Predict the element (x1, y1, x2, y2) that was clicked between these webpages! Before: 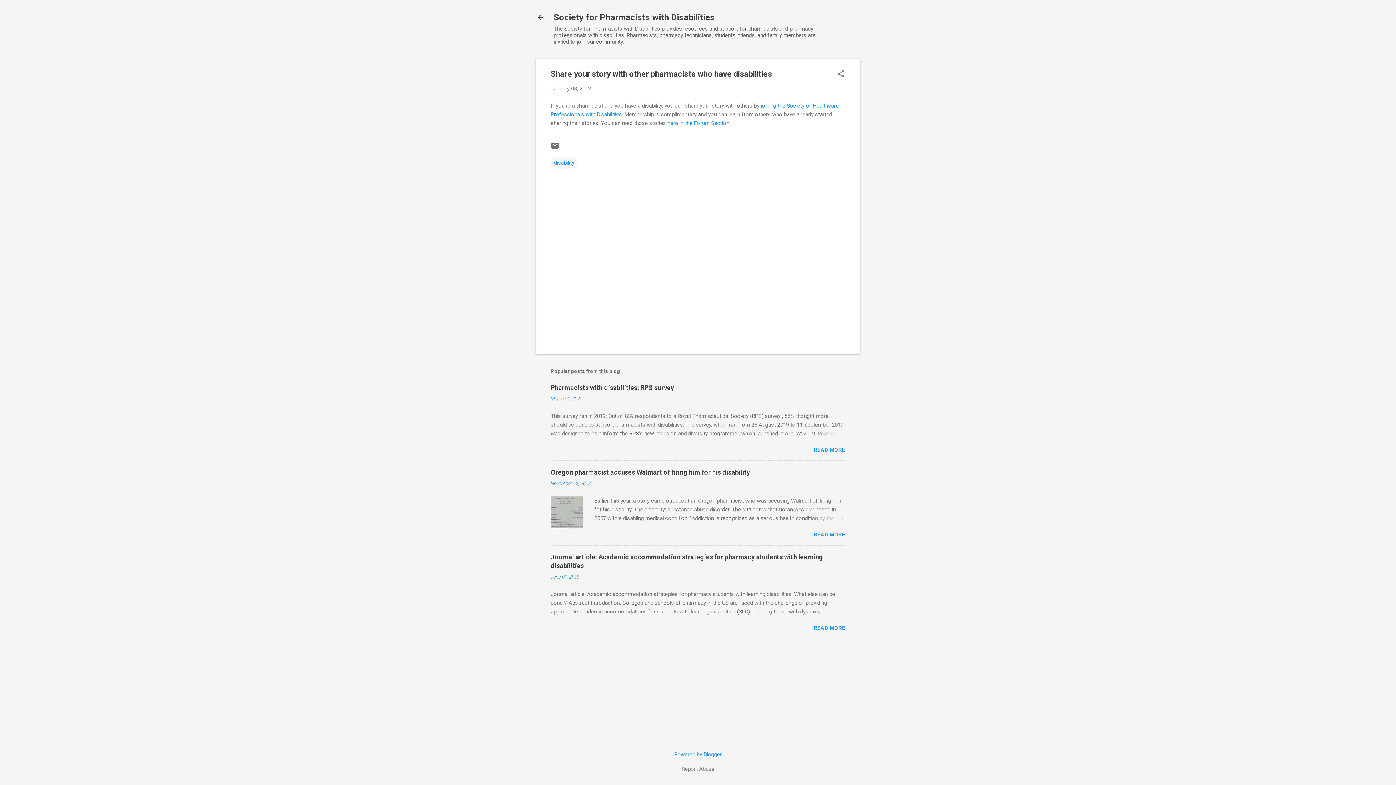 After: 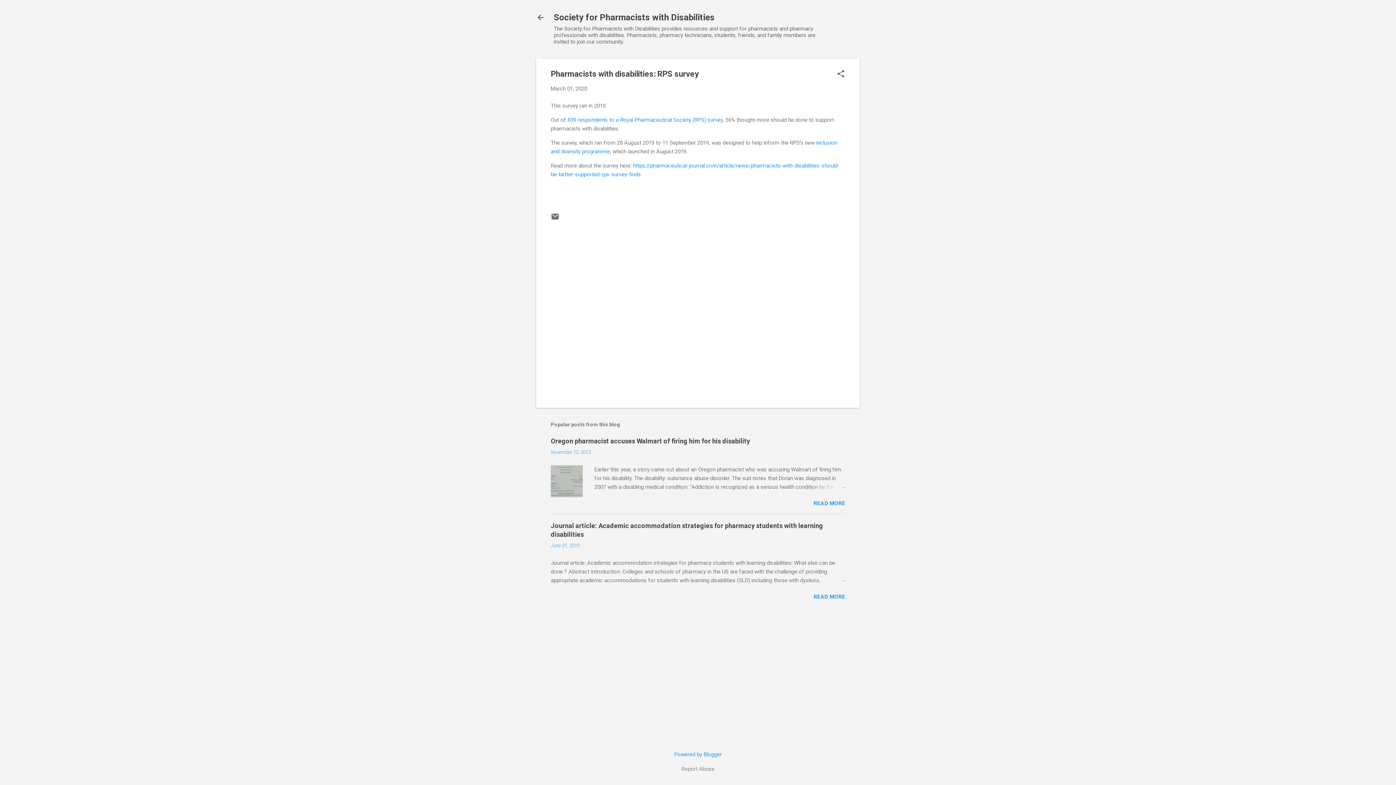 Action: label: Pharmacists with disabilities: RPS survey bbox: (550, 384, 674, 391)